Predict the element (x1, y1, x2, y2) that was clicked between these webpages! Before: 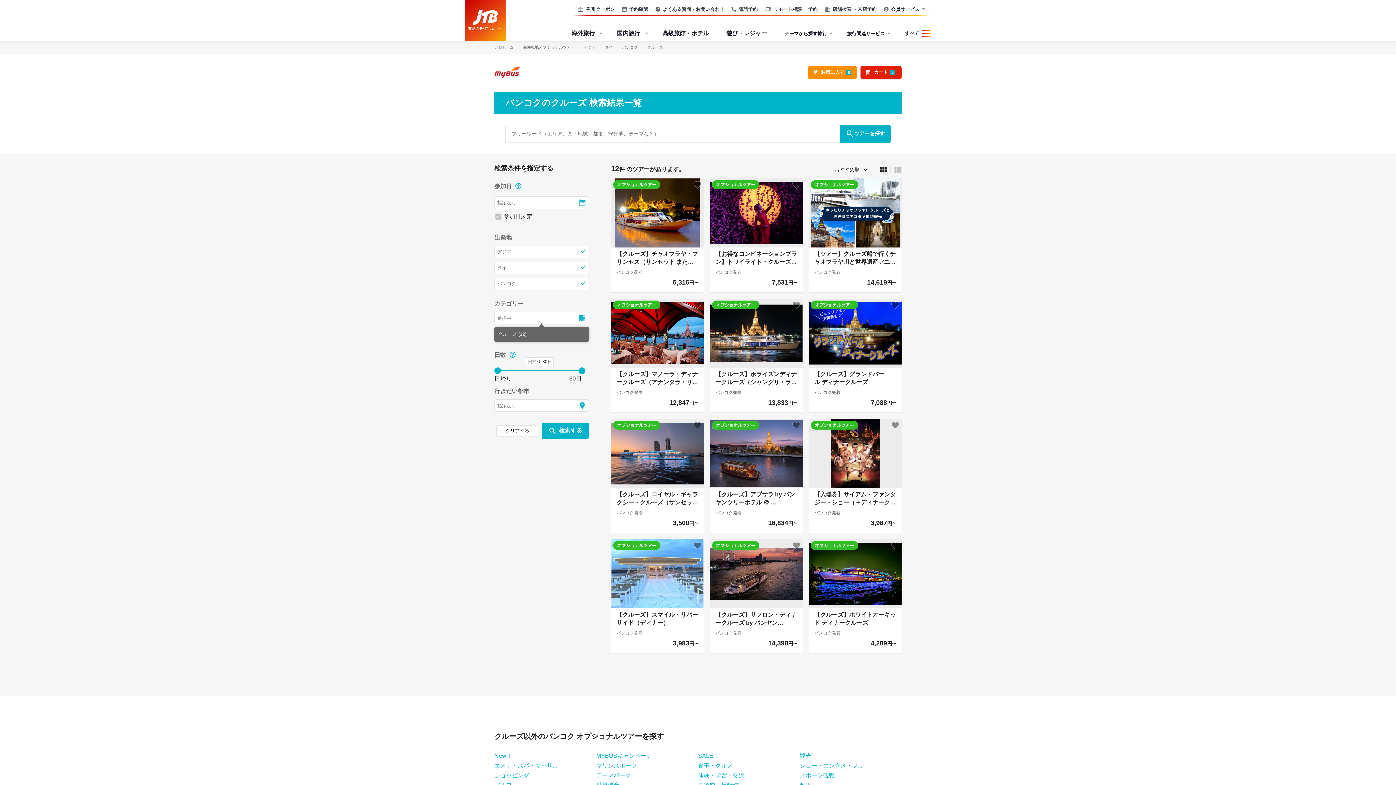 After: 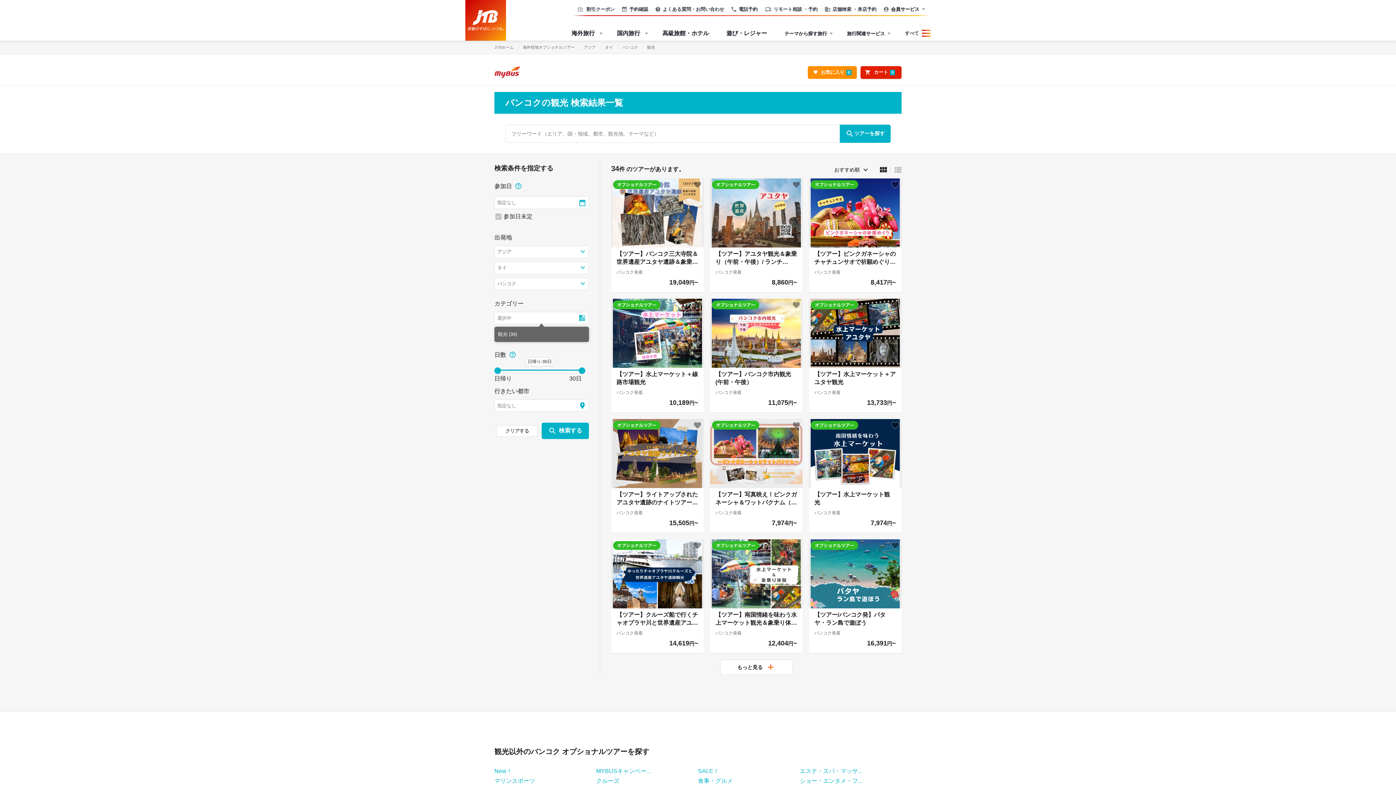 Action: label: 観光 bbox: (800, 753, 811, 759)